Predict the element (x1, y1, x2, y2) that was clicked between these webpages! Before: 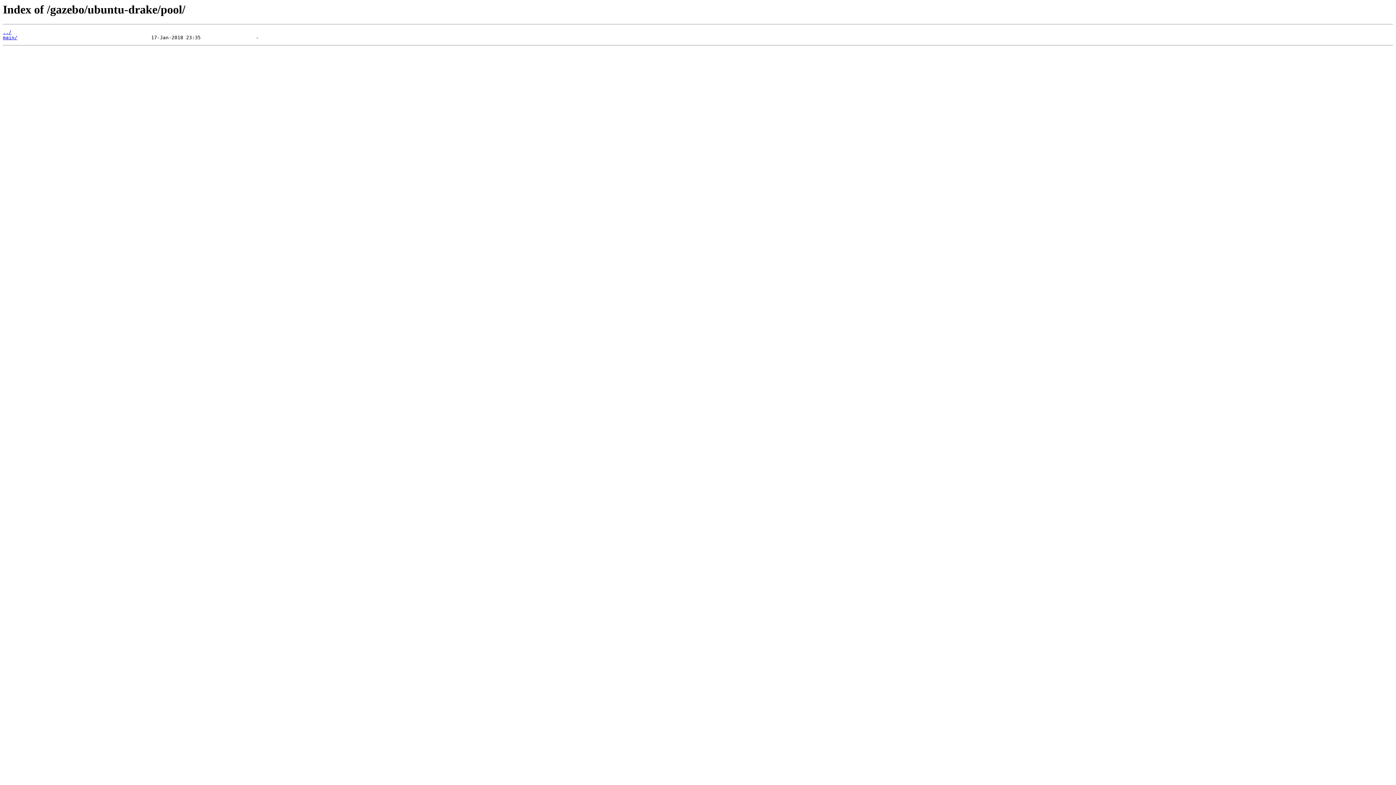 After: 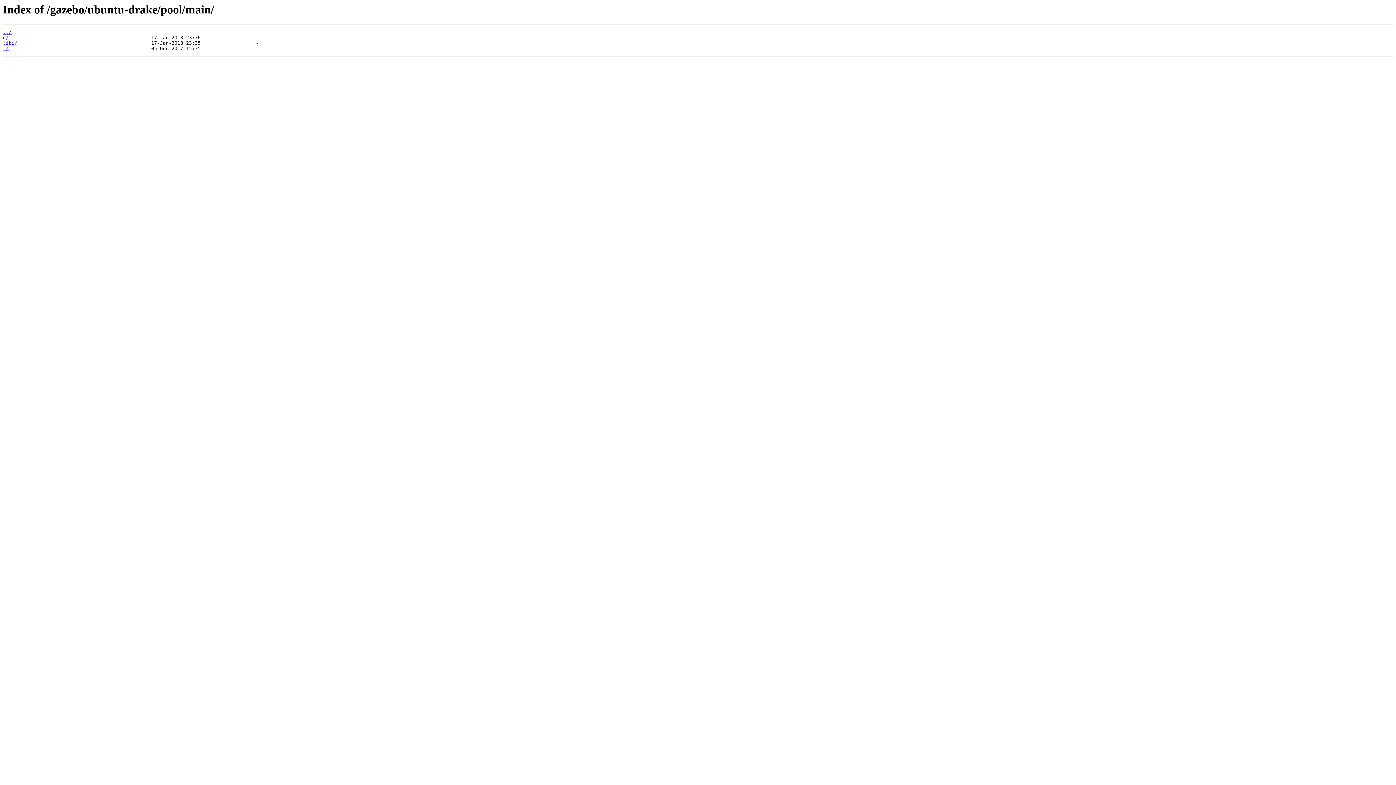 Action: bbox: (2, 35, 17, 40) label: main/